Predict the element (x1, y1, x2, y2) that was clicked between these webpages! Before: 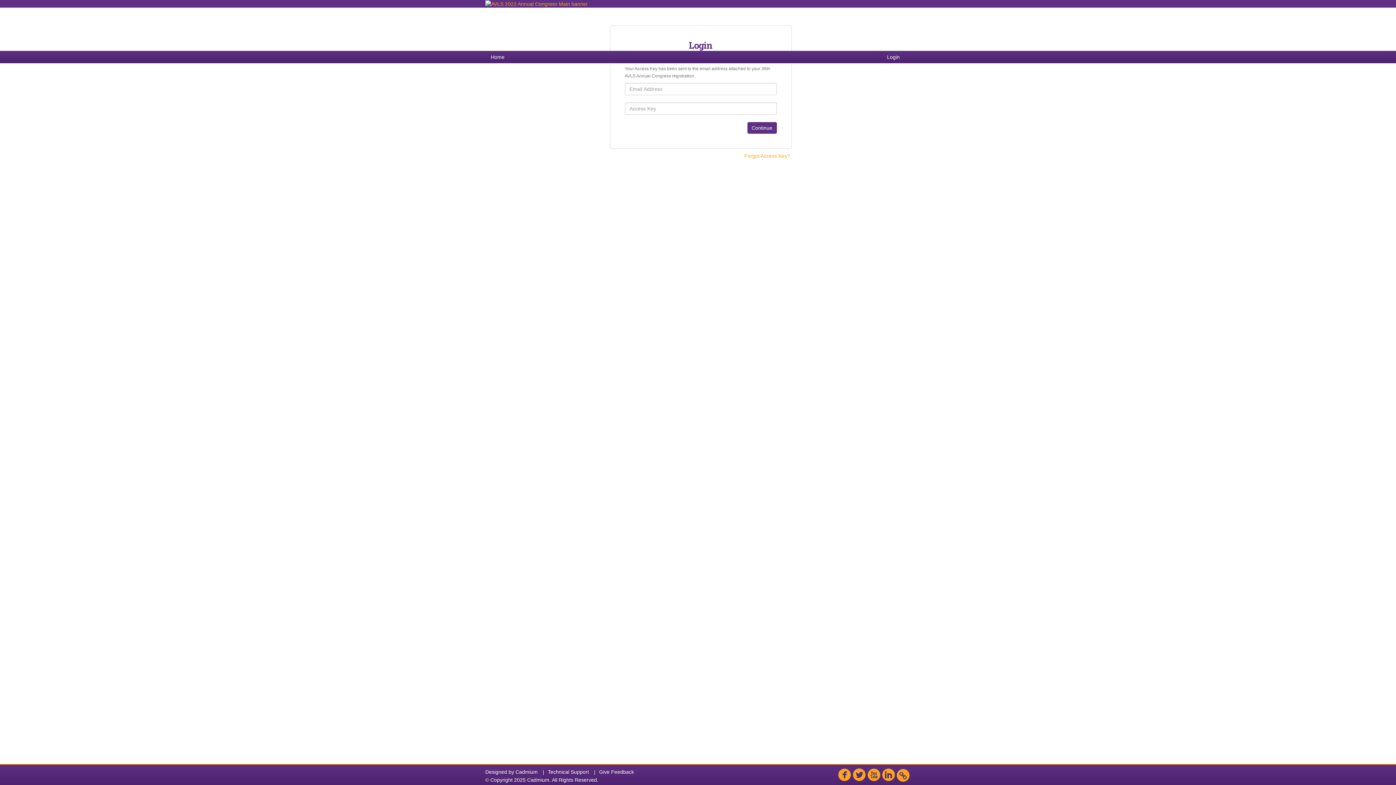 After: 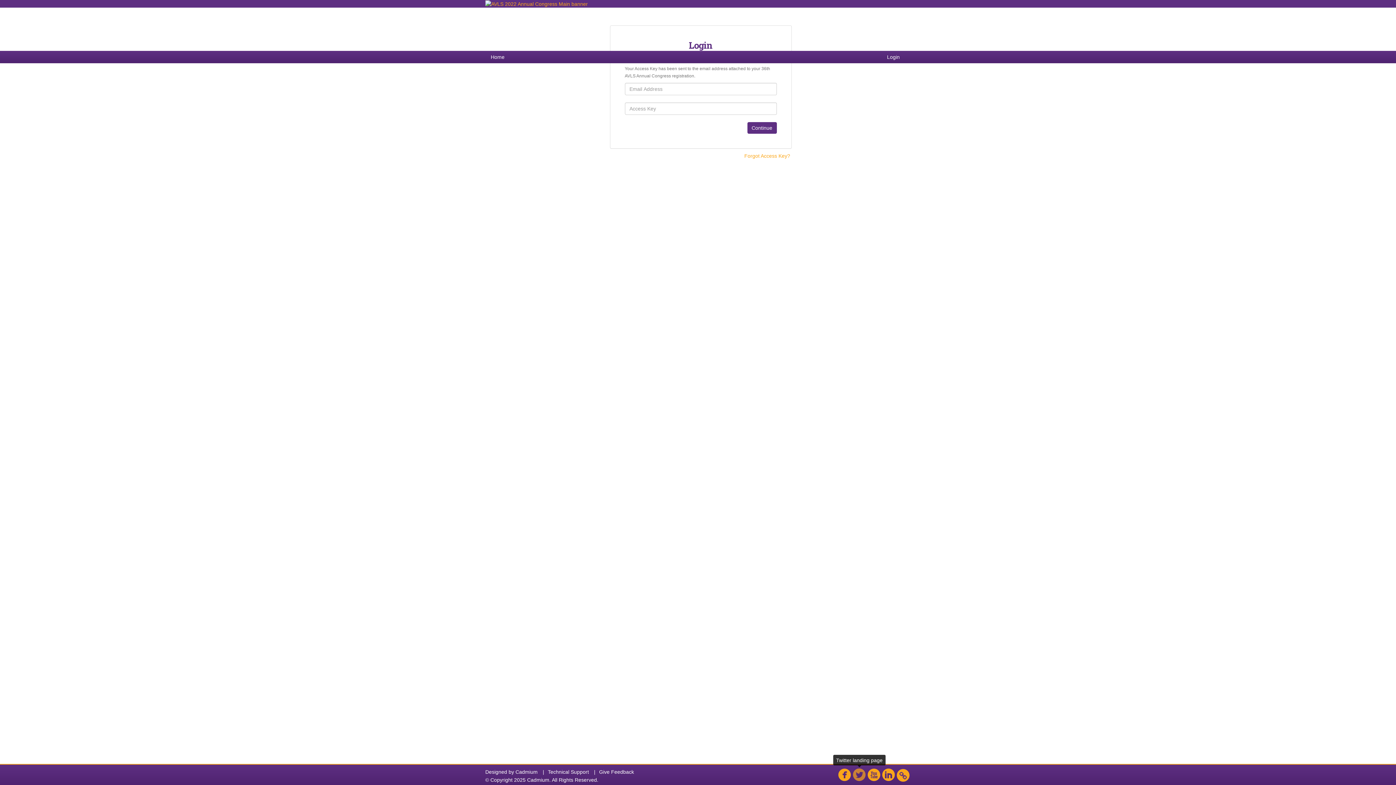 Action: bbox: (853, 767, 866, 784)